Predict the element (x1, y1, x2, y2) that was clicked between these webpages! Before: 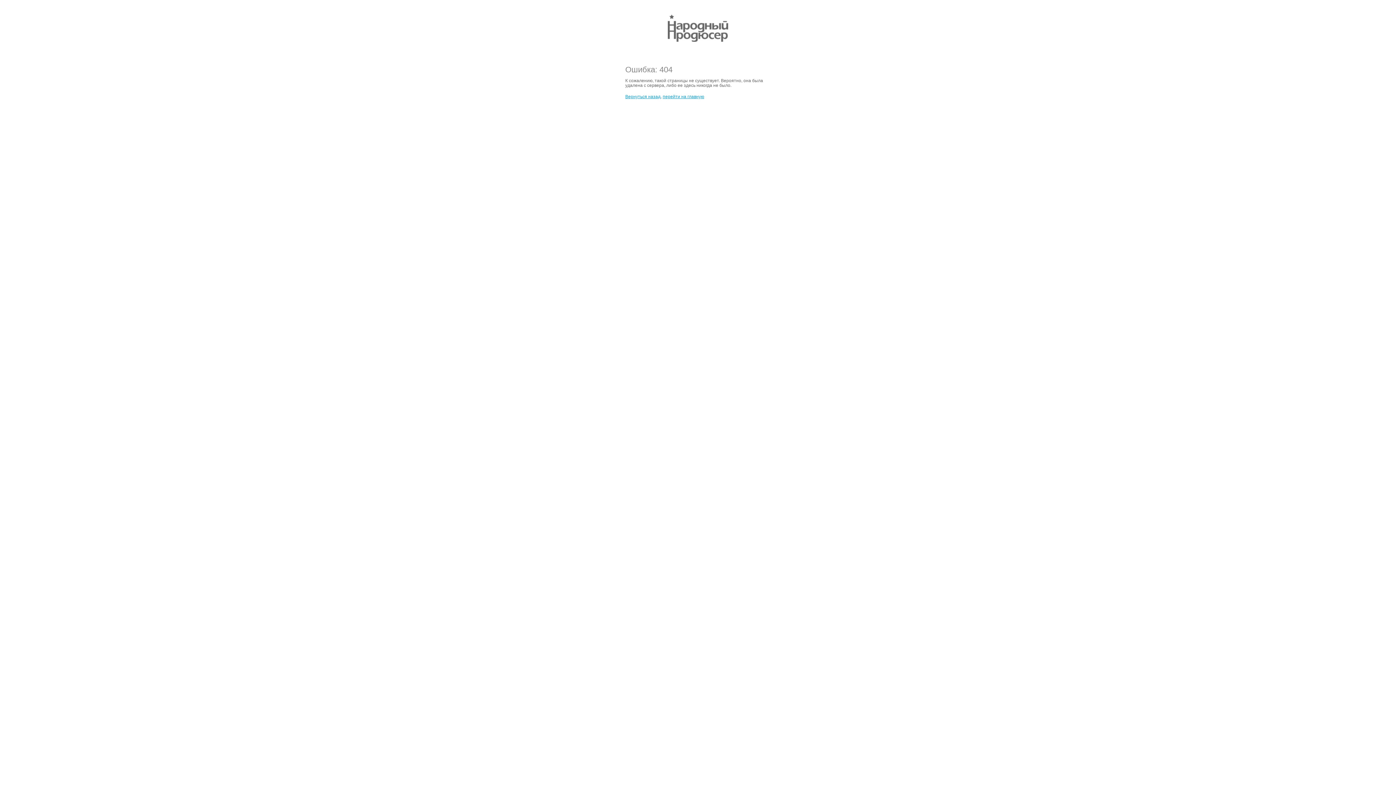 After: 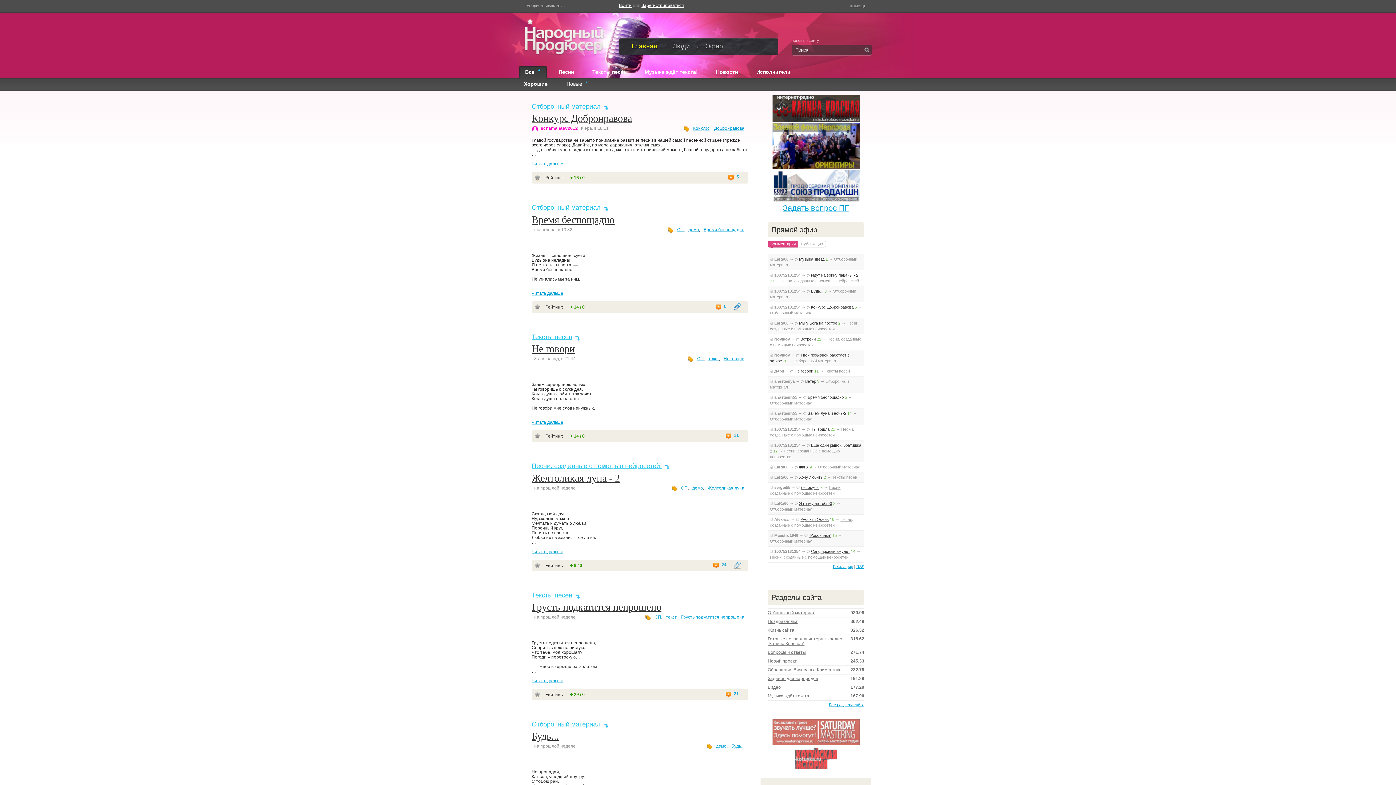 Action: bbox: (668, 37, 728, 42)